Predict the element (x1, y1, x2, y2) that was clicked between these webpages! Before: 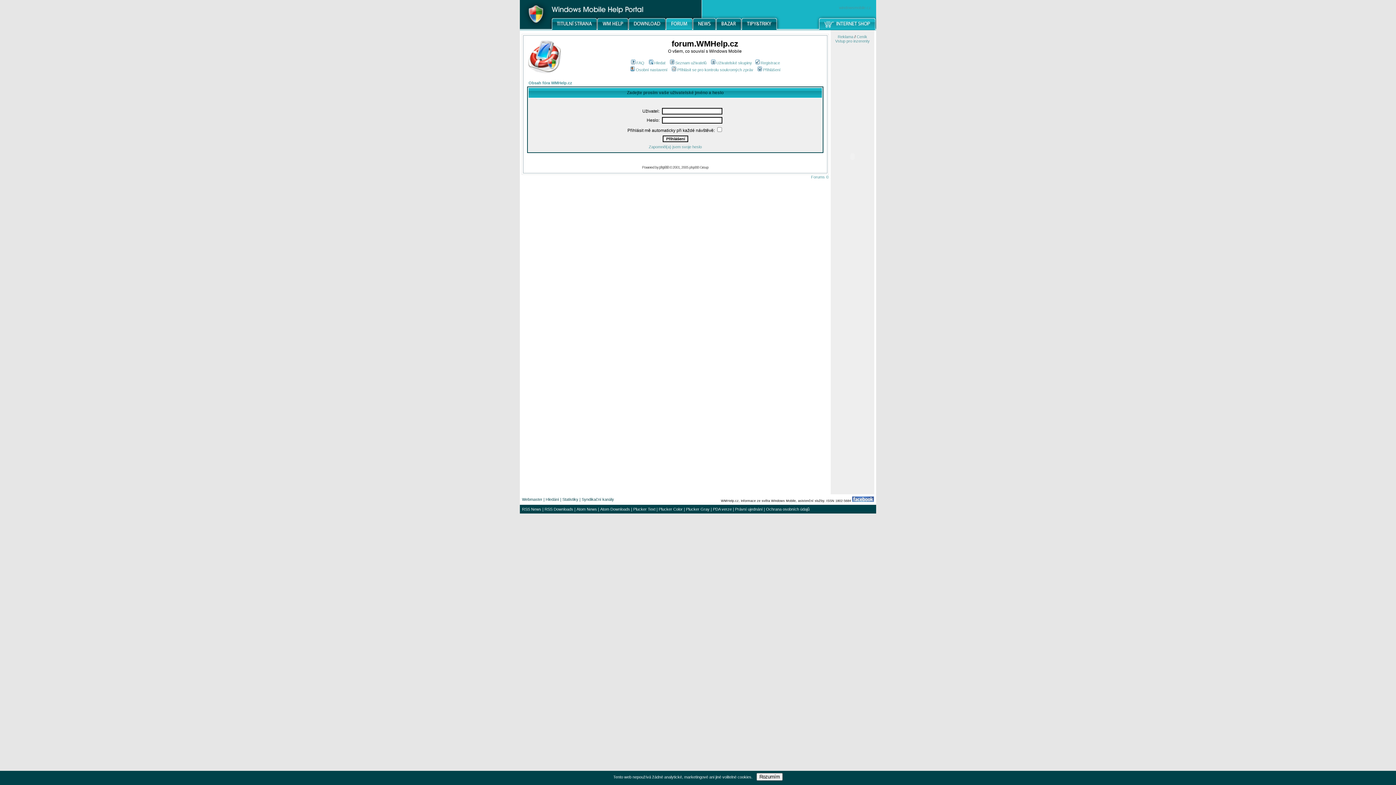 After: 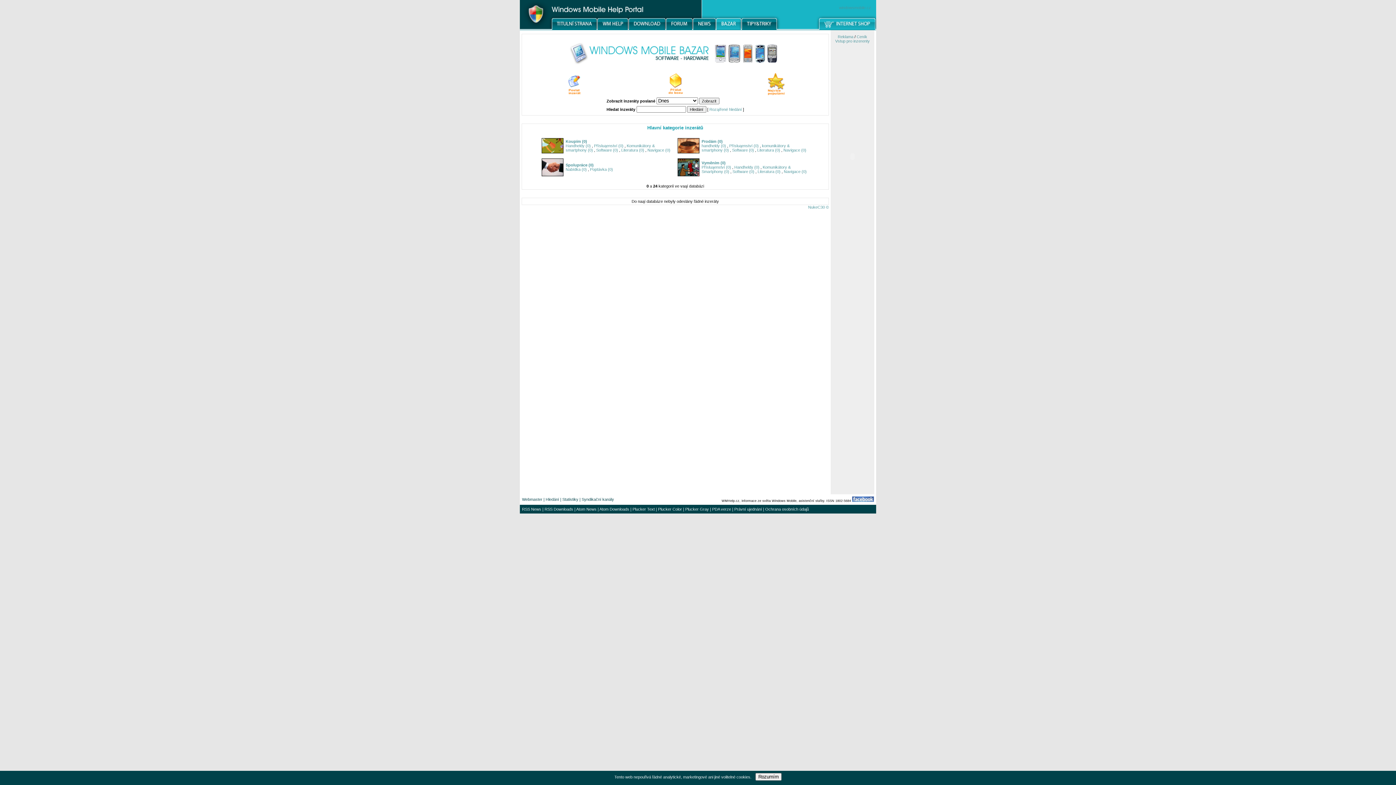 Action: bbox: (716, 26, 741, 30)